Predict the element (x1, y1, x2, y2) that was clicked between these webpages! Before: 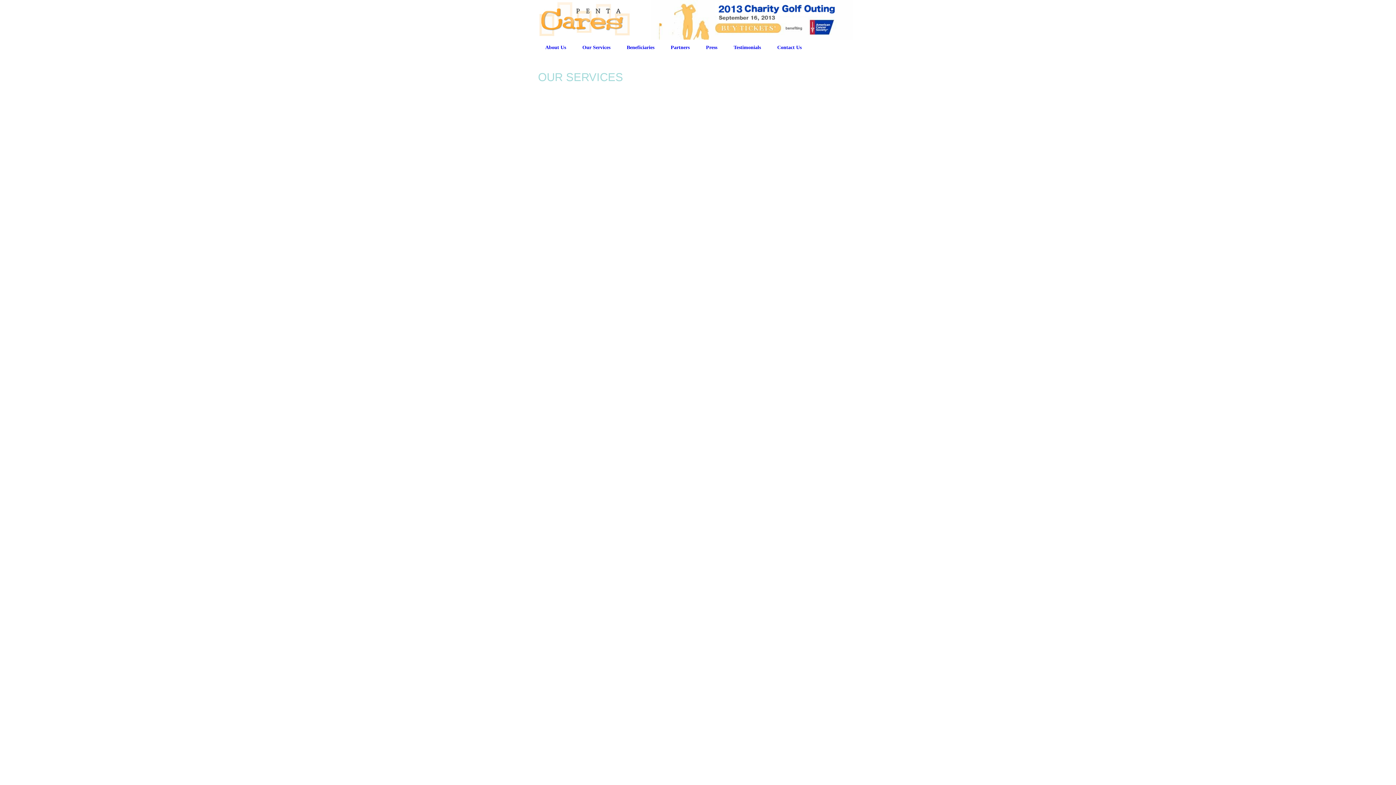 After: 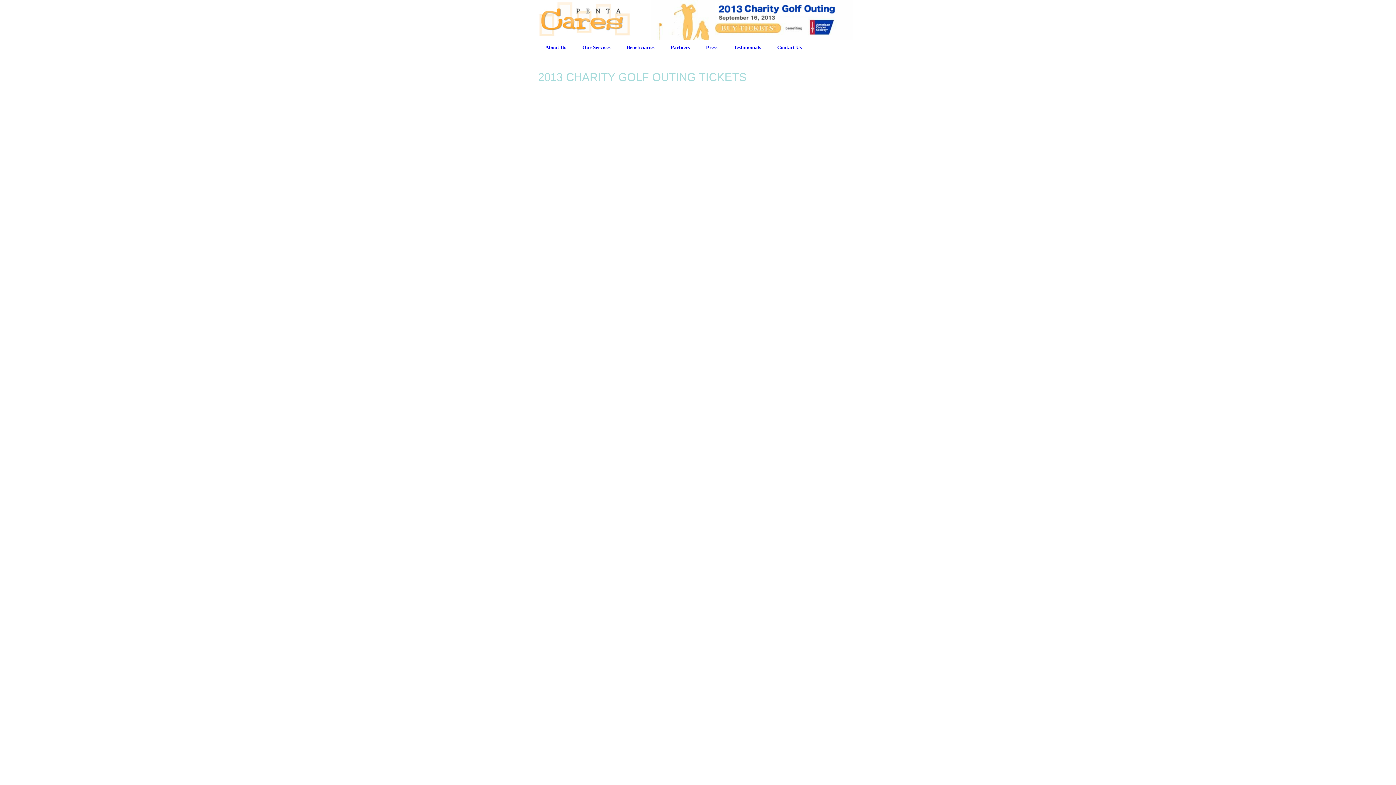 Action: bbox: (650, 36, 853, 40)